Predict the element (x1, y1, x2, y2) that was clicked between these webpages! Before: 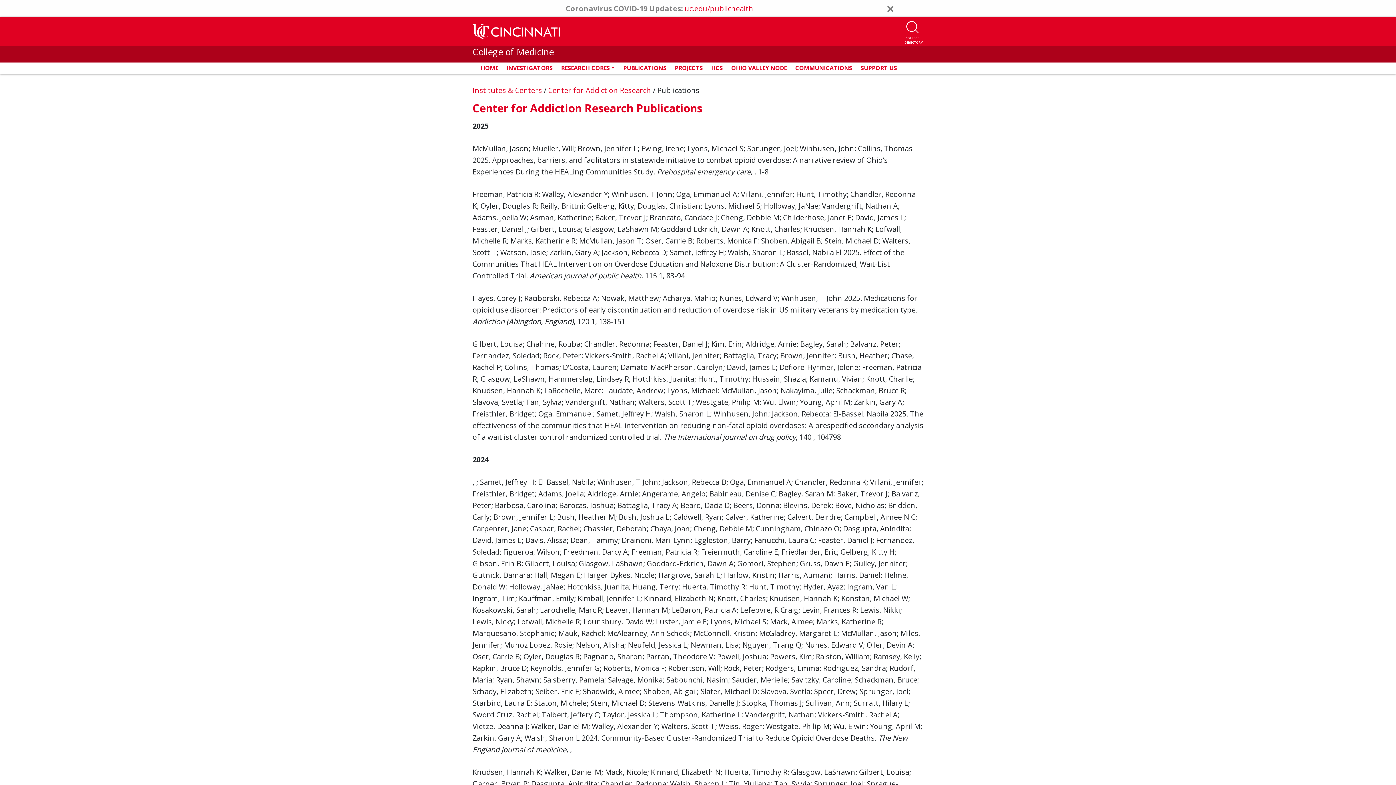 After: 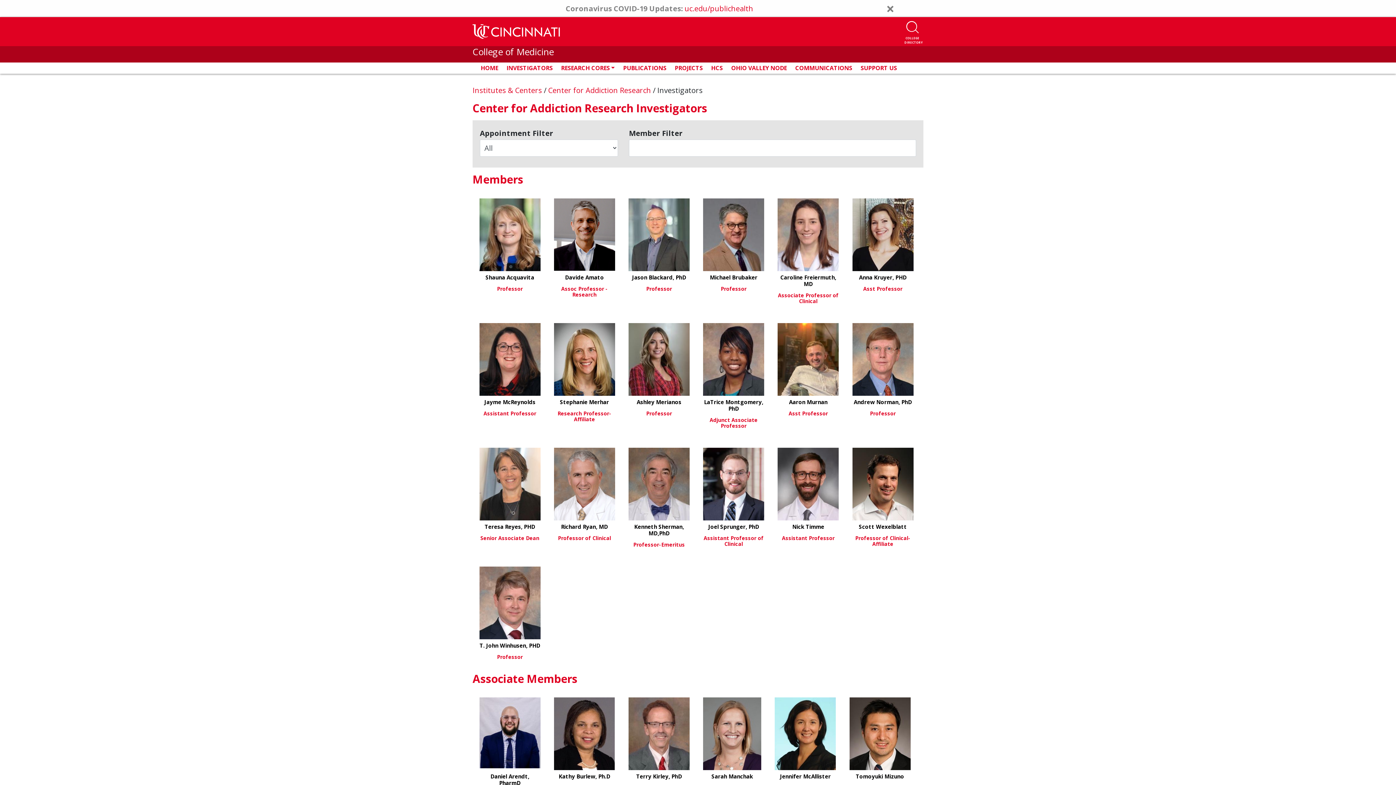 Action: bbox: (502, 64, 557, 72) label: INVESTIGATORS